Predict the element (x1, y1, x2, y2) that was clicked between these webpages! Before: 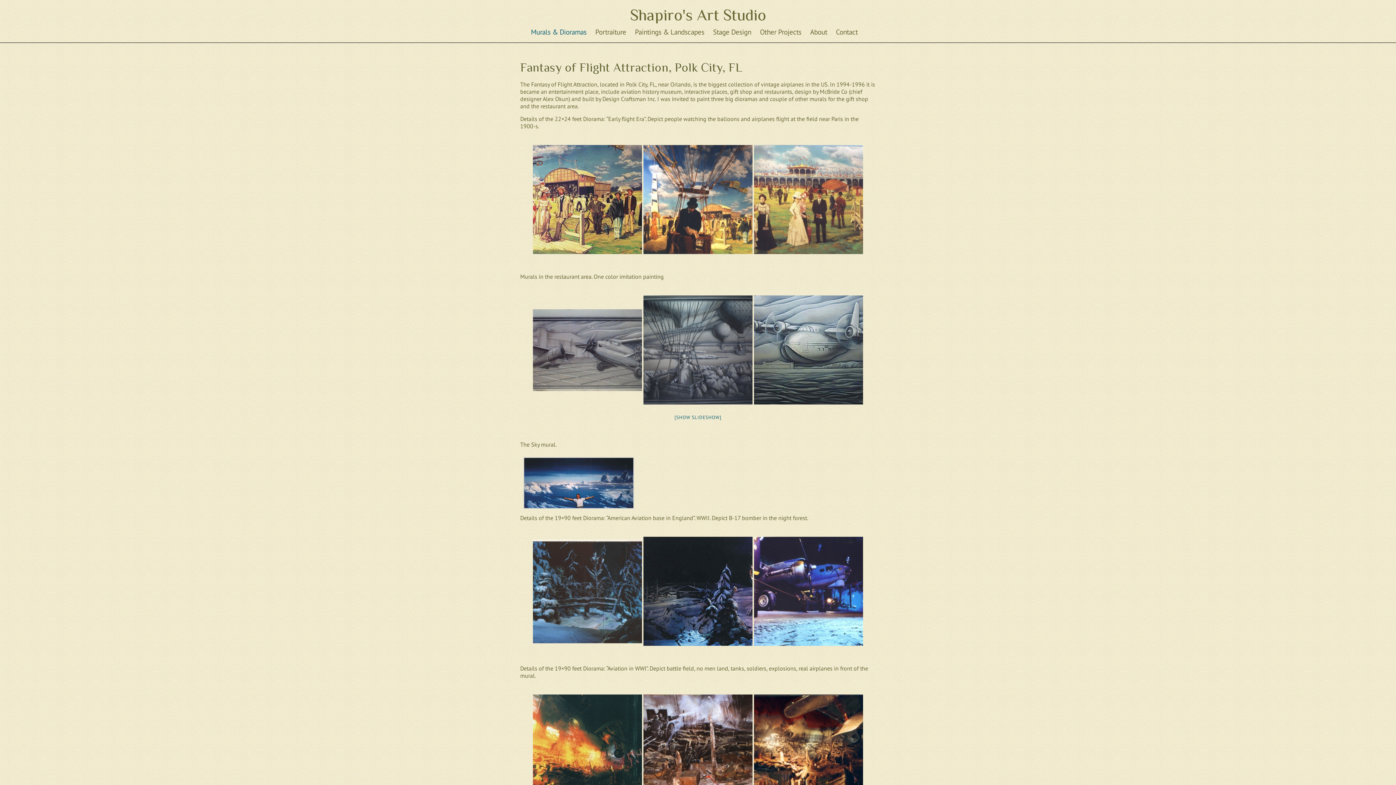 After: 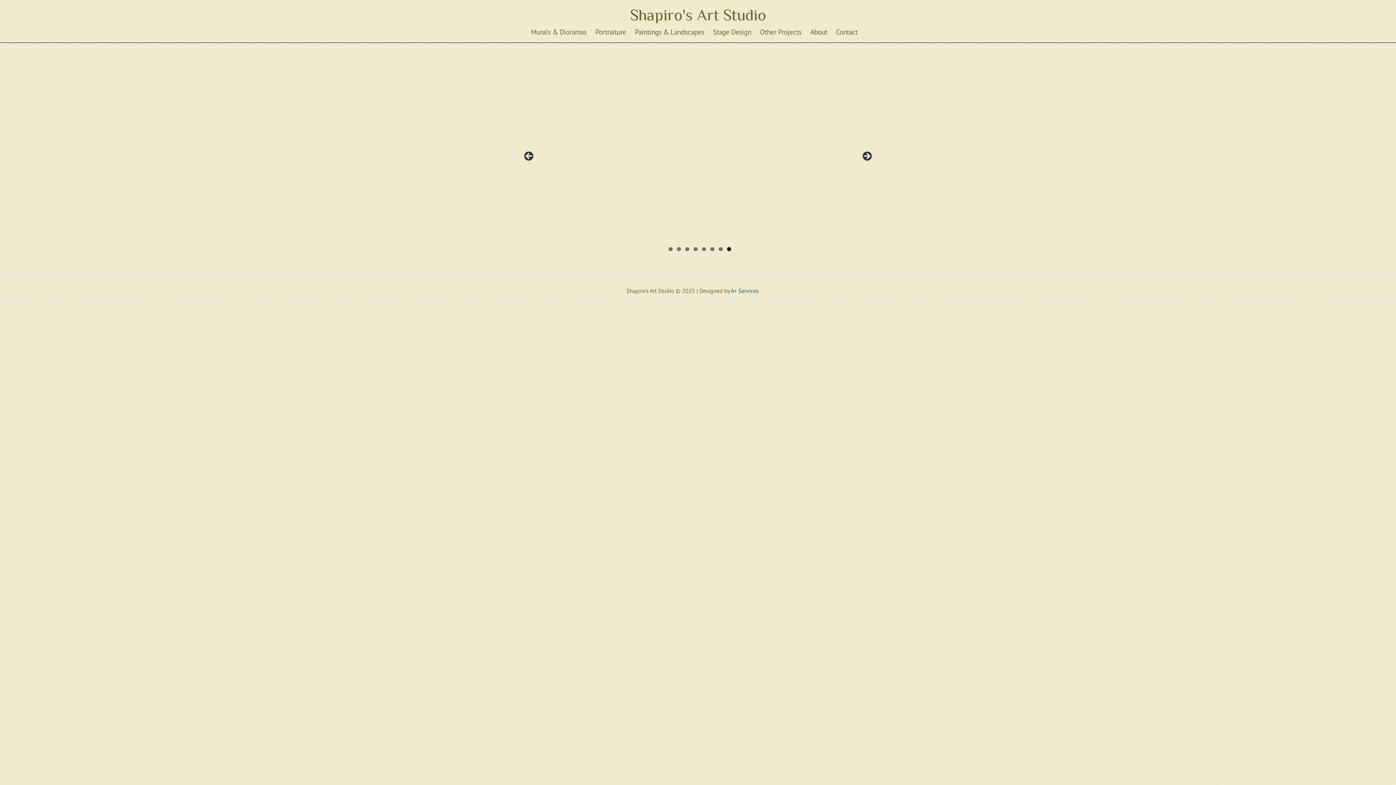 Action: bbox: (520, 7, 876, 22) label: Shapiro's Art Studio